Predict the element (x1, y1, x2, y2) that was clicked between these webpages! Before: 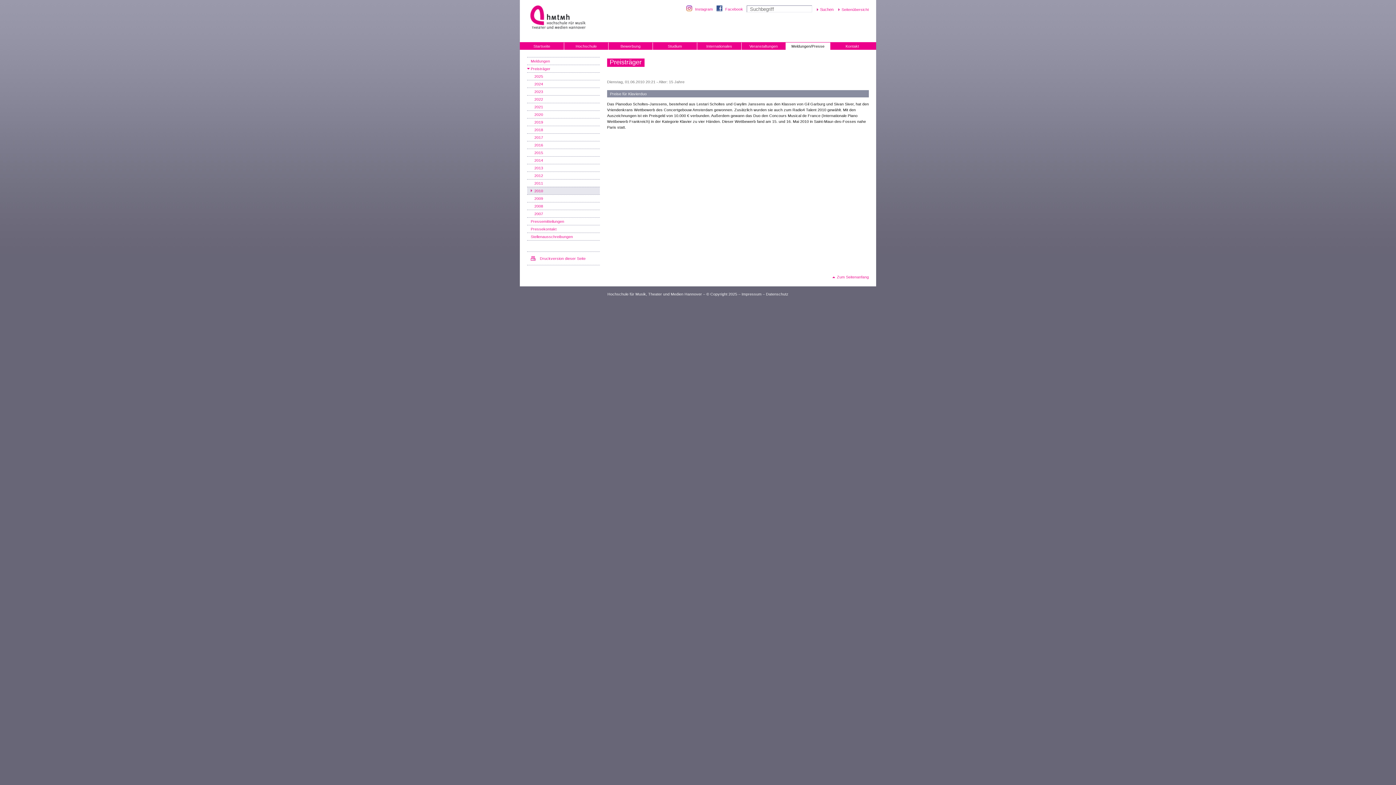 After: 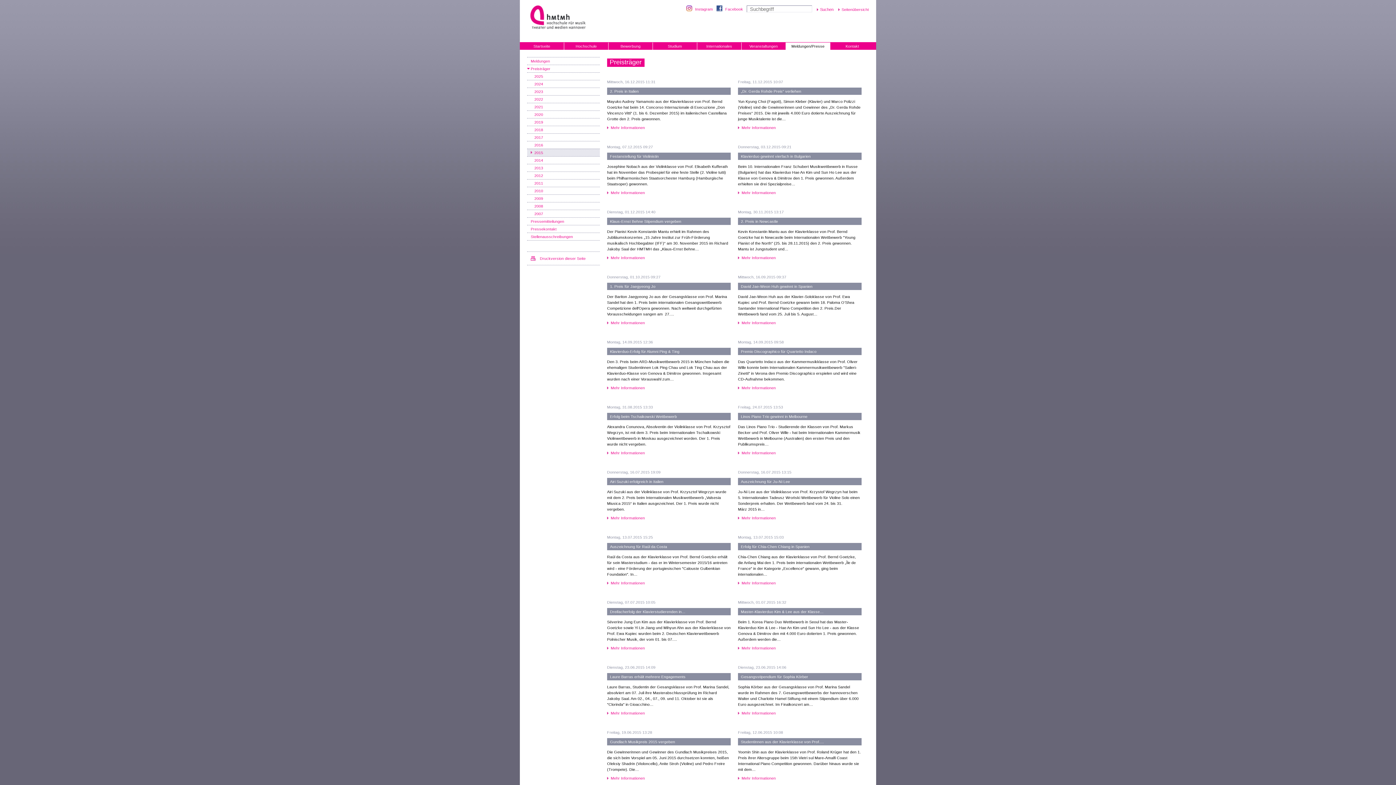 Action: label: 2015 bbox: (527, 148, 600, 156)